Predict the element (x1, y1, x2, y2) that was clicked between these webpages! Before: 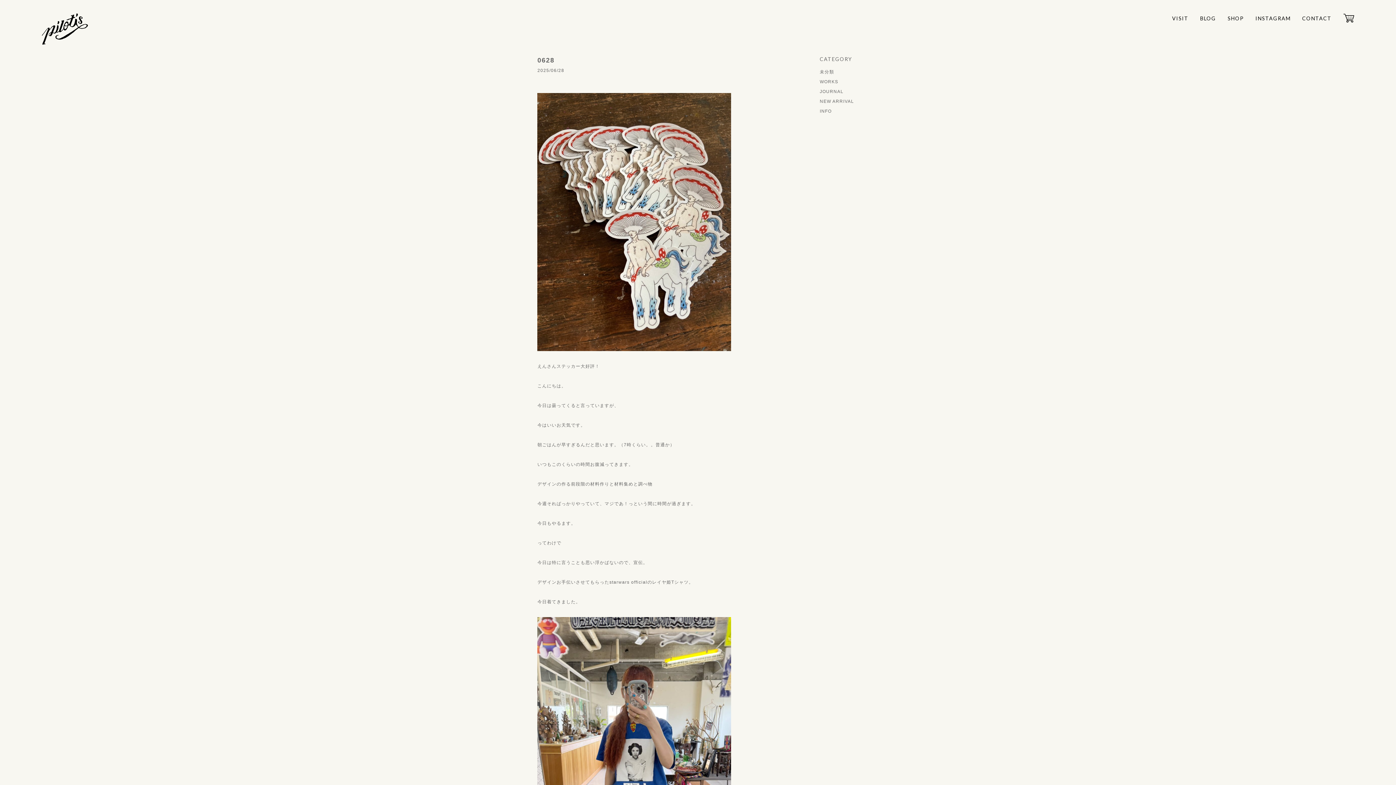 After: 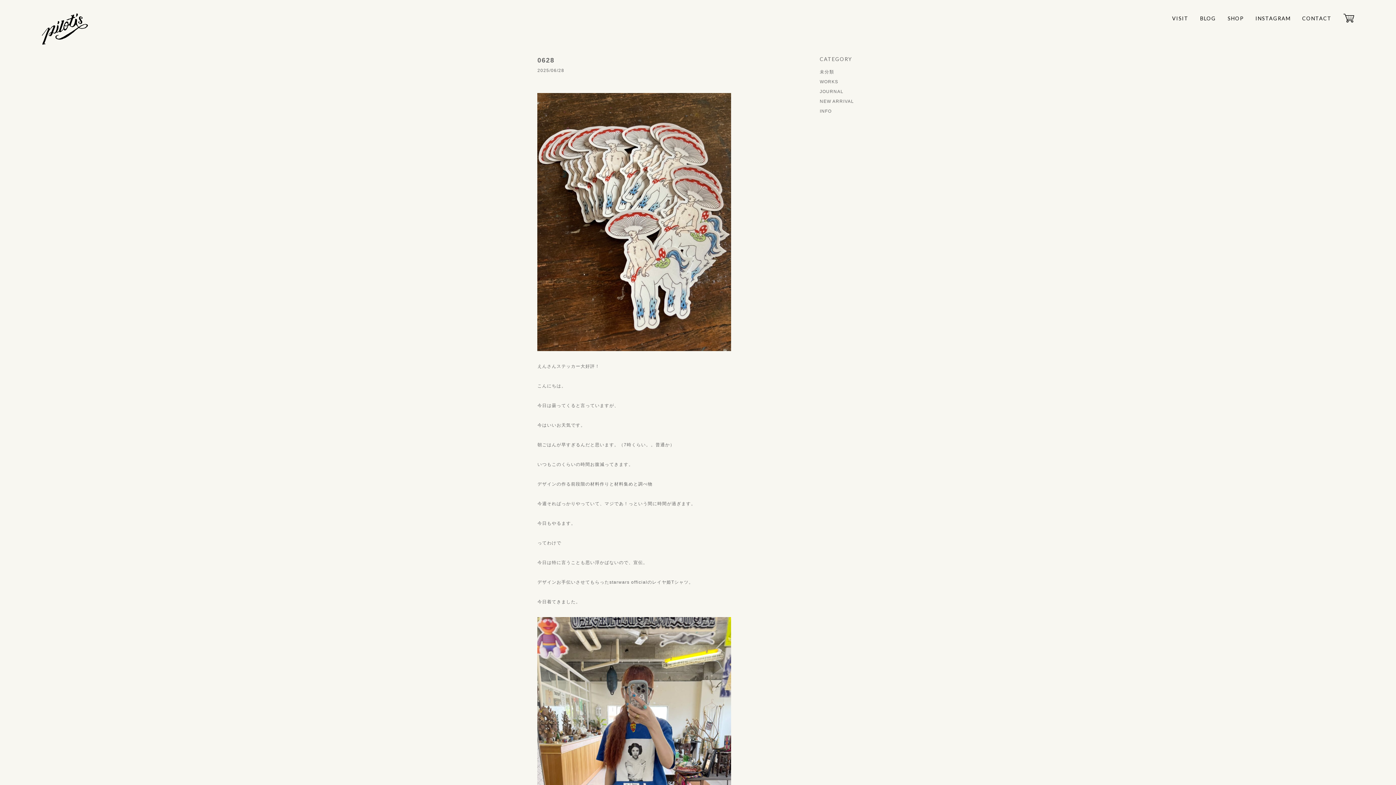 Action: bbox: (1343, 13, 1354, 22)